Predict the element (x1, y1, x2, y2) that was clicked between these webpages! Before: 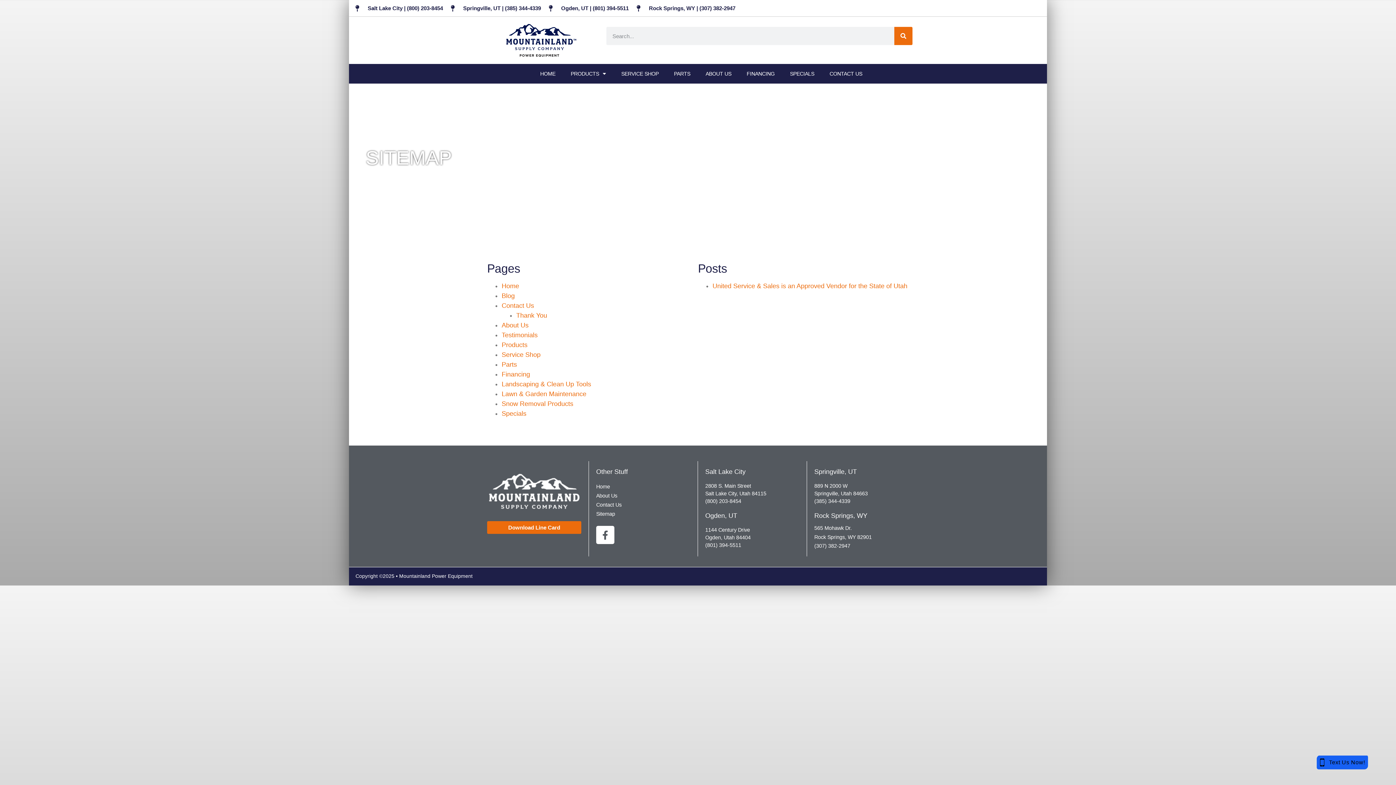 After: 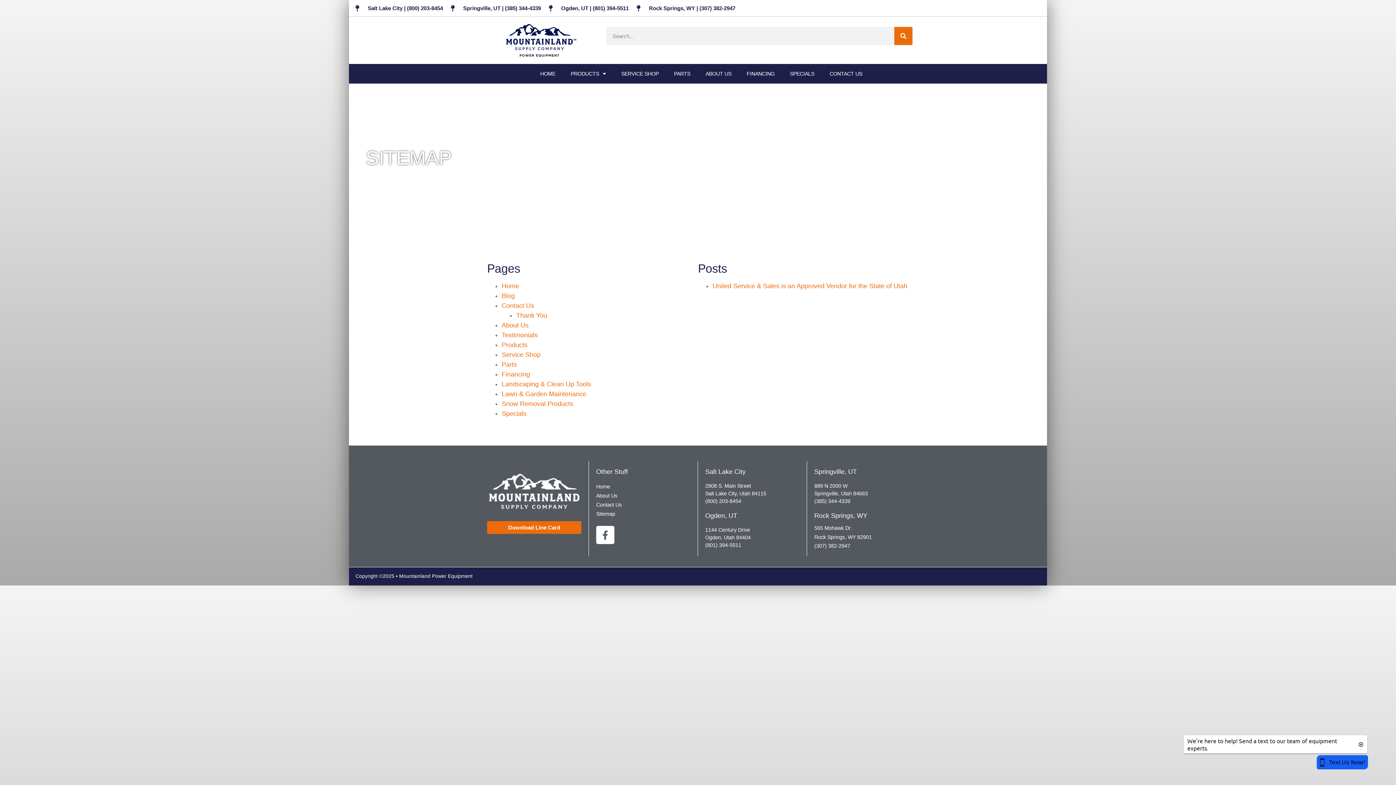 Action: bbox: (814, 498, 850, 504) label: (385) 344-4339